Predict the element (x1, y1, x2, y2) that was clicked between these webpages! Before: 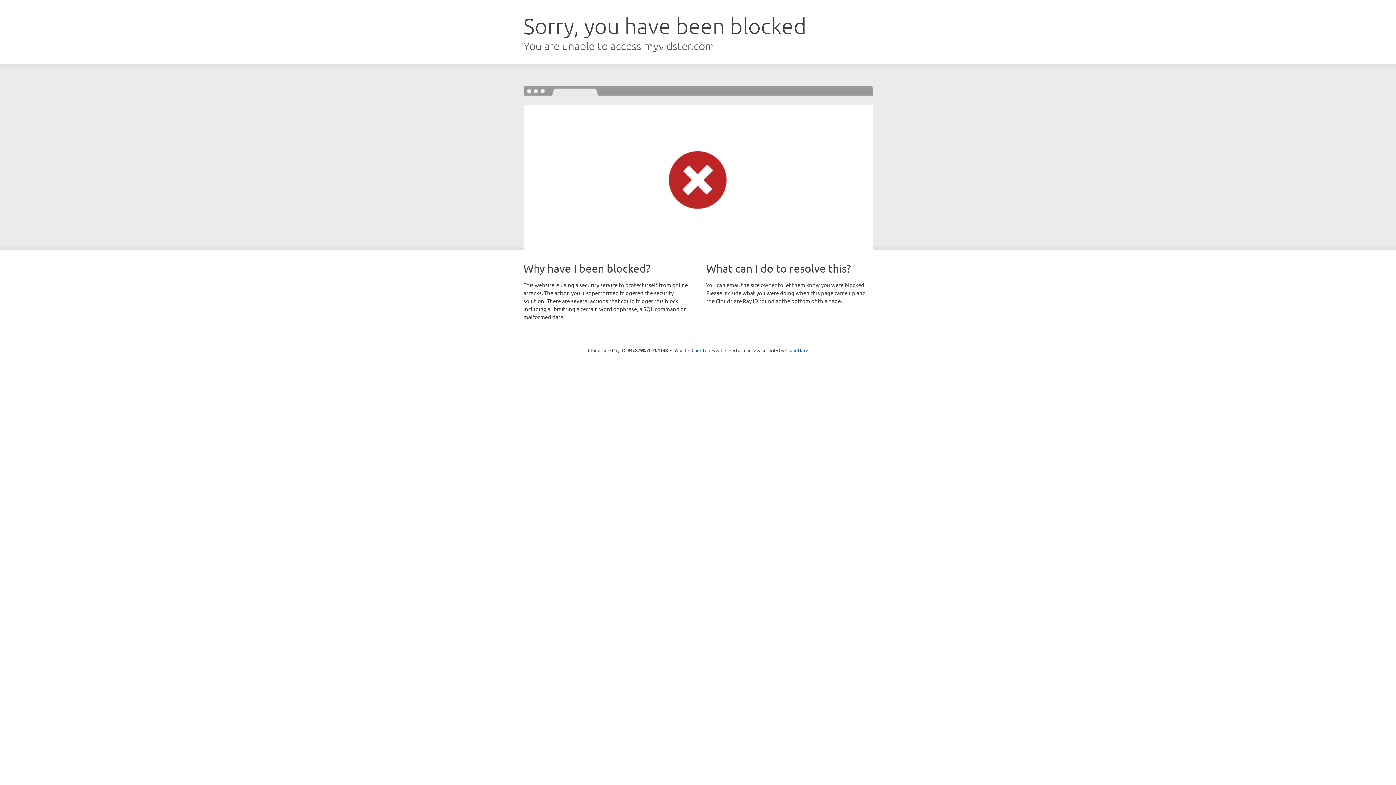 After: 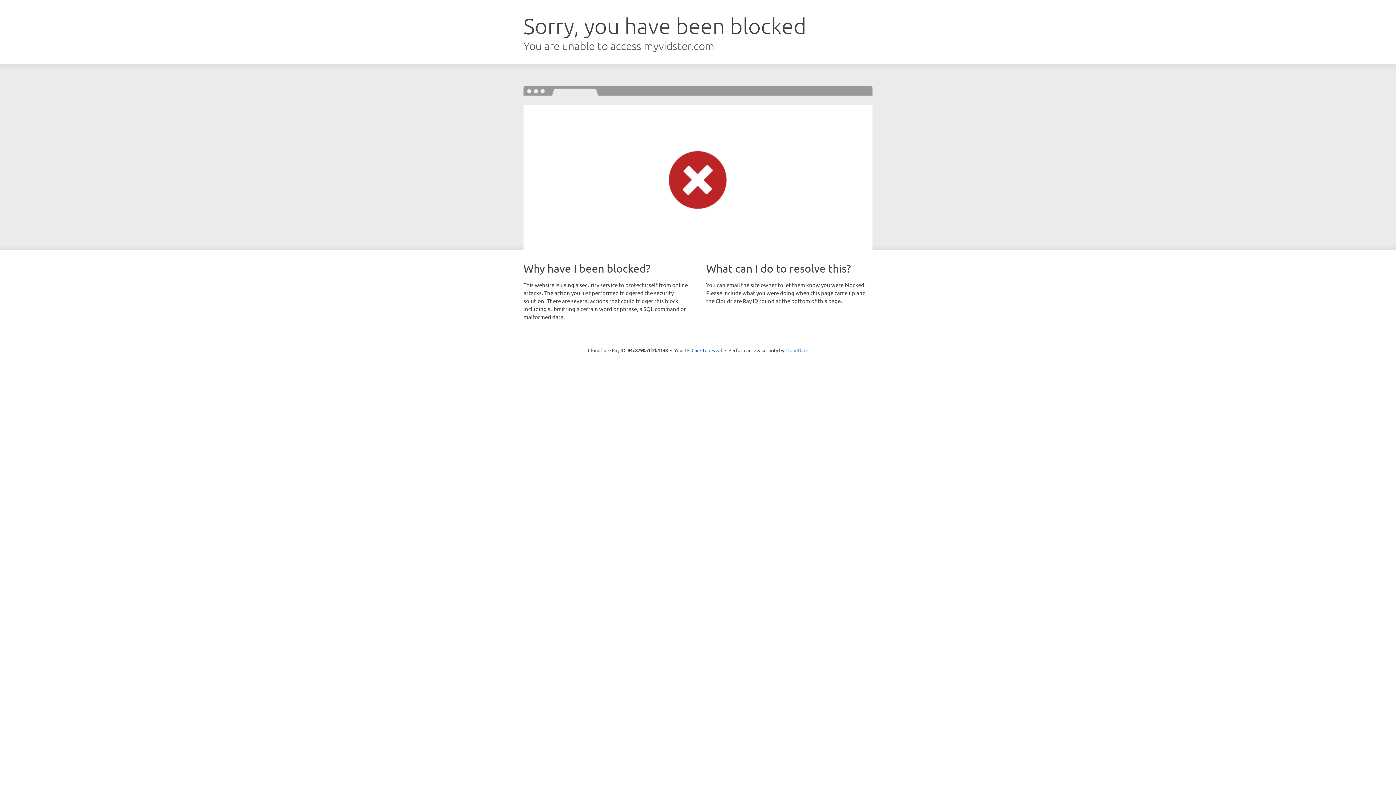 Action: label: Cloudflare bbox: (785, 347, 808, 353)